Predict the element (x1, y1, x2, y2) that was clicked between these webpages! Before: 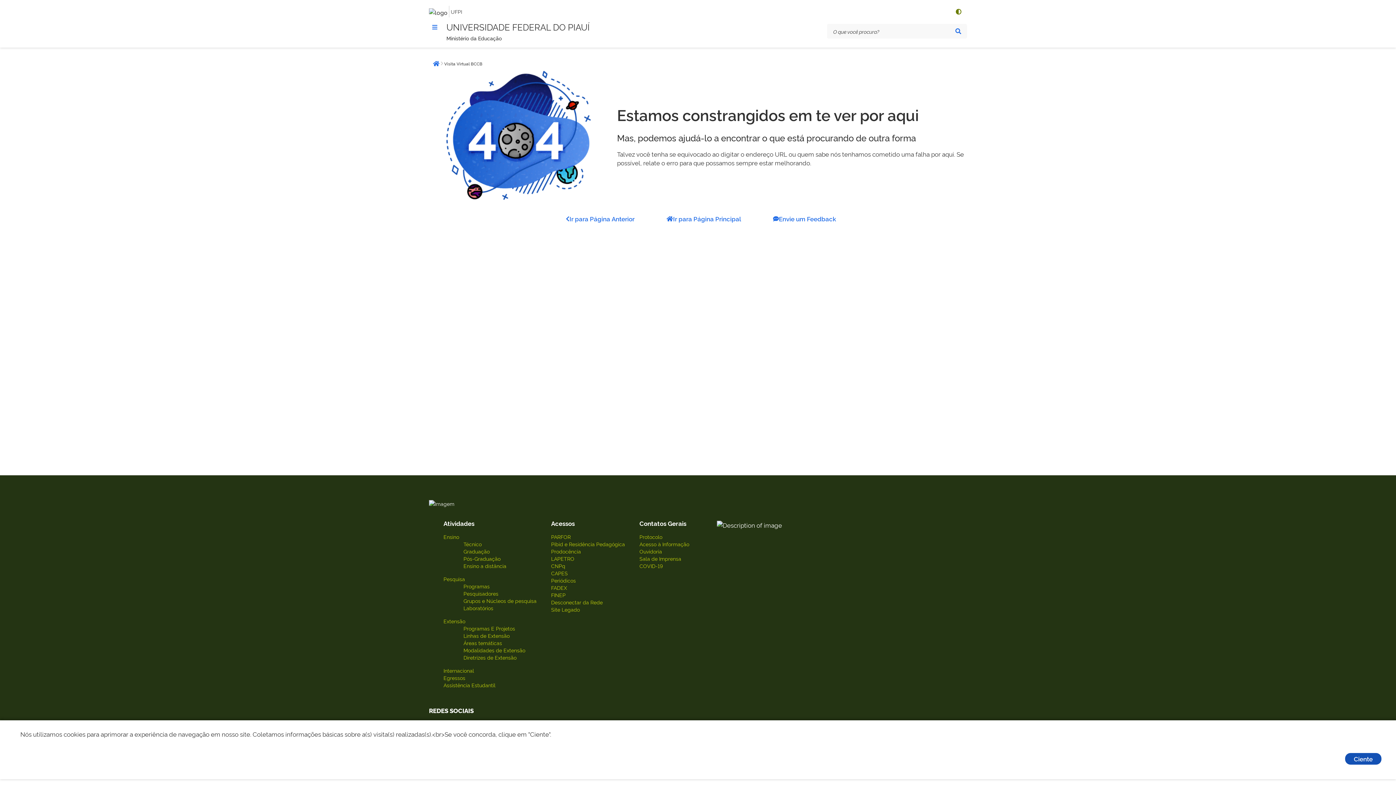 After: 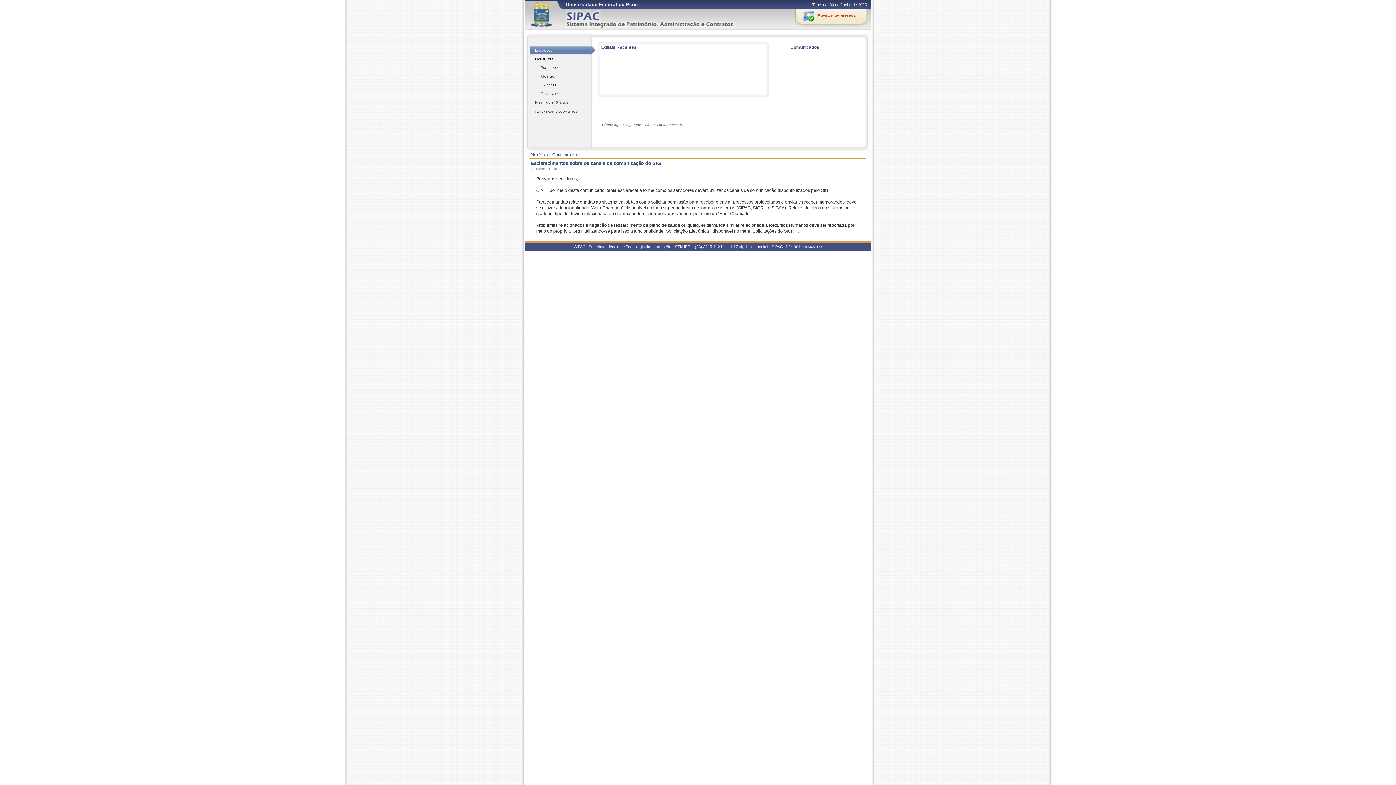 Action: label: Protocolo bbox: (639, 533, 662, 540)